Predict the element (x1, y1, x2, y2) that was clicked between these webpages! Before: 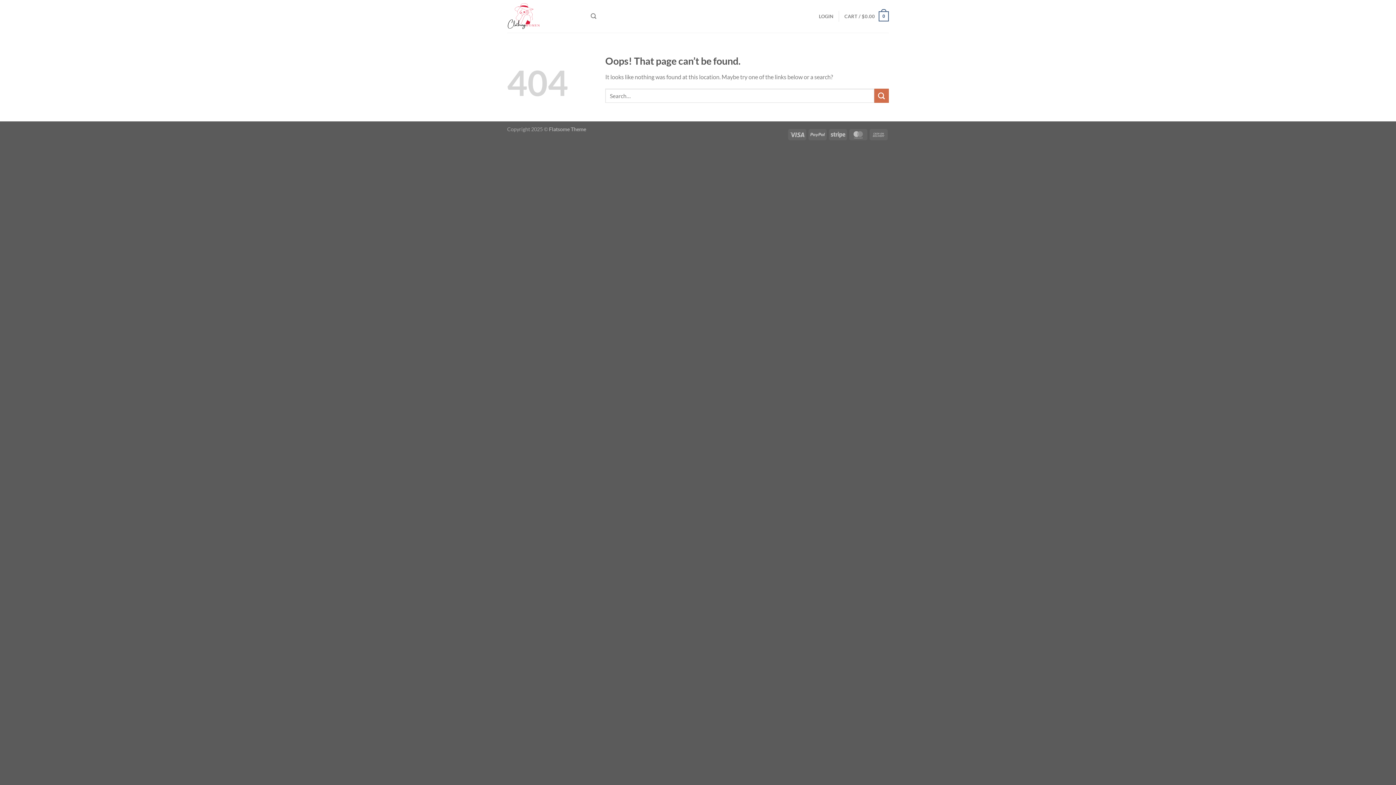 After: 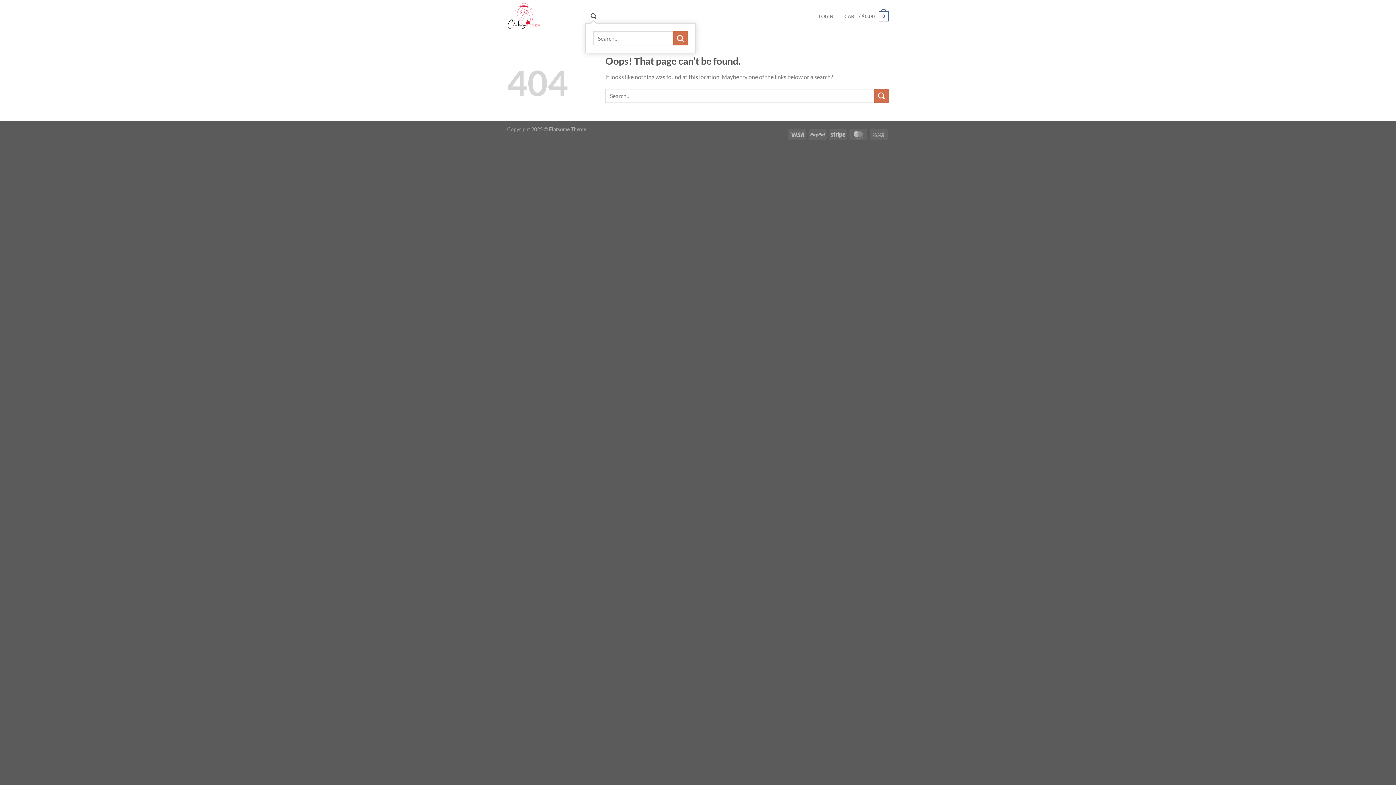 Action: bbox: (590, 9, 596, 23) label: Search